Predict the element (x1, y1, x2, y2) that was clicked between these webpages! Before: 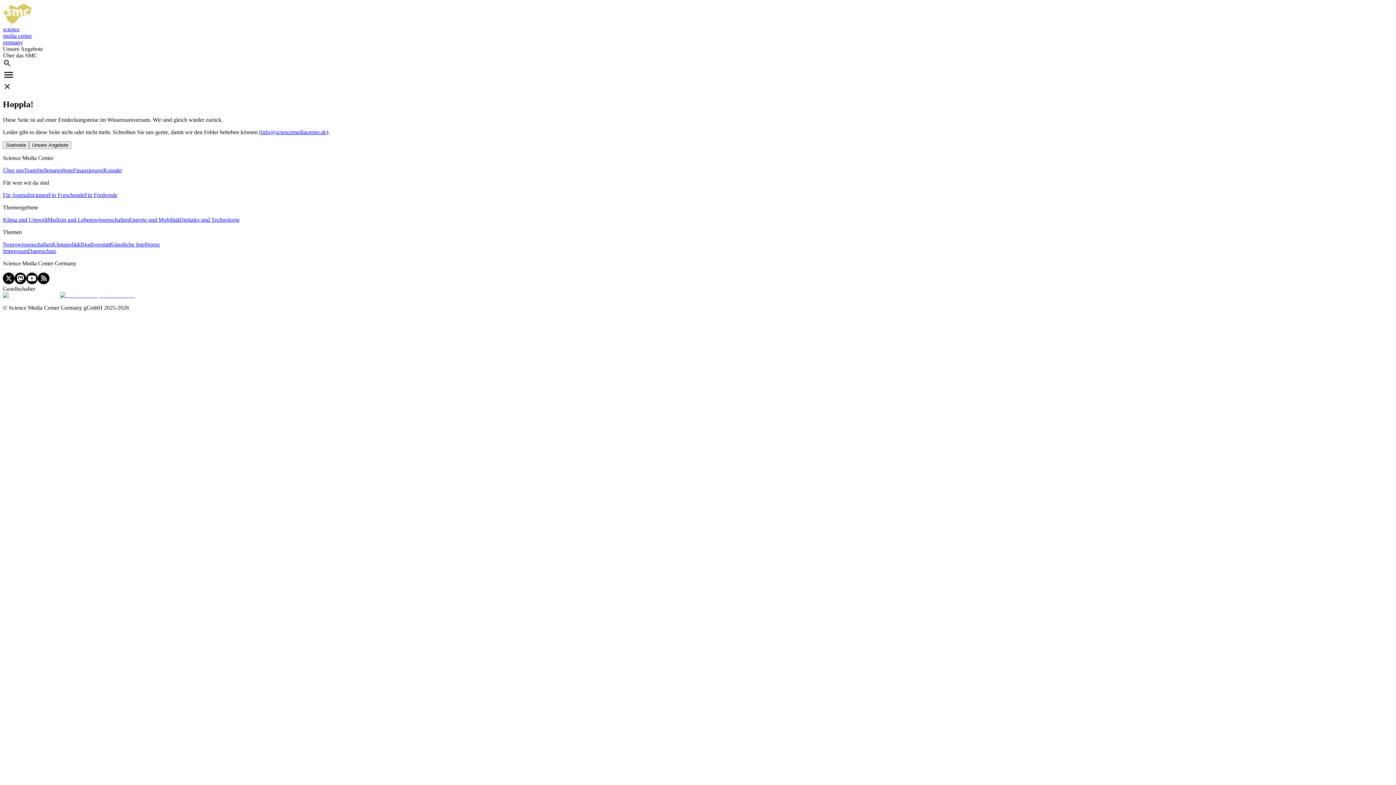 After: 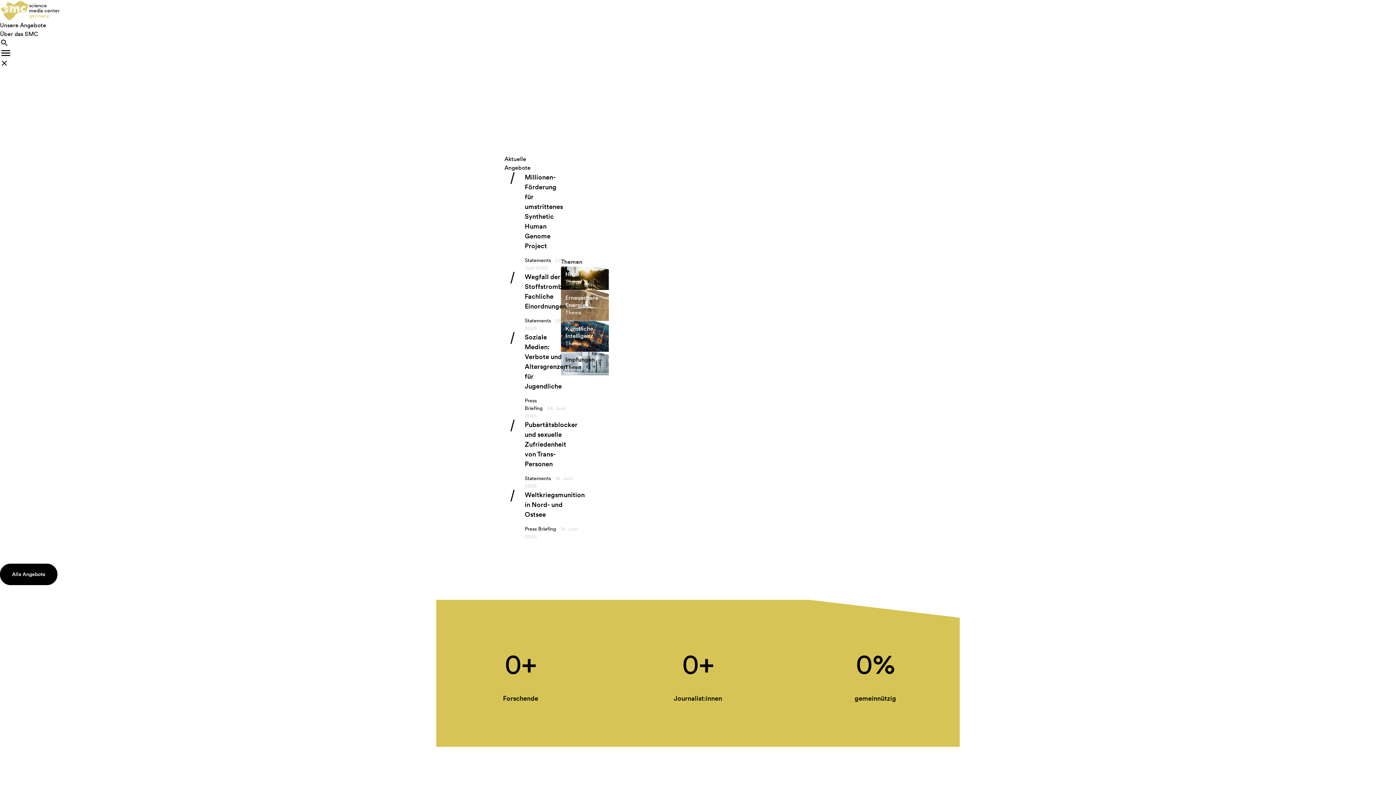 Action: label: Startseite bbox: (2, 141, 29, 147)